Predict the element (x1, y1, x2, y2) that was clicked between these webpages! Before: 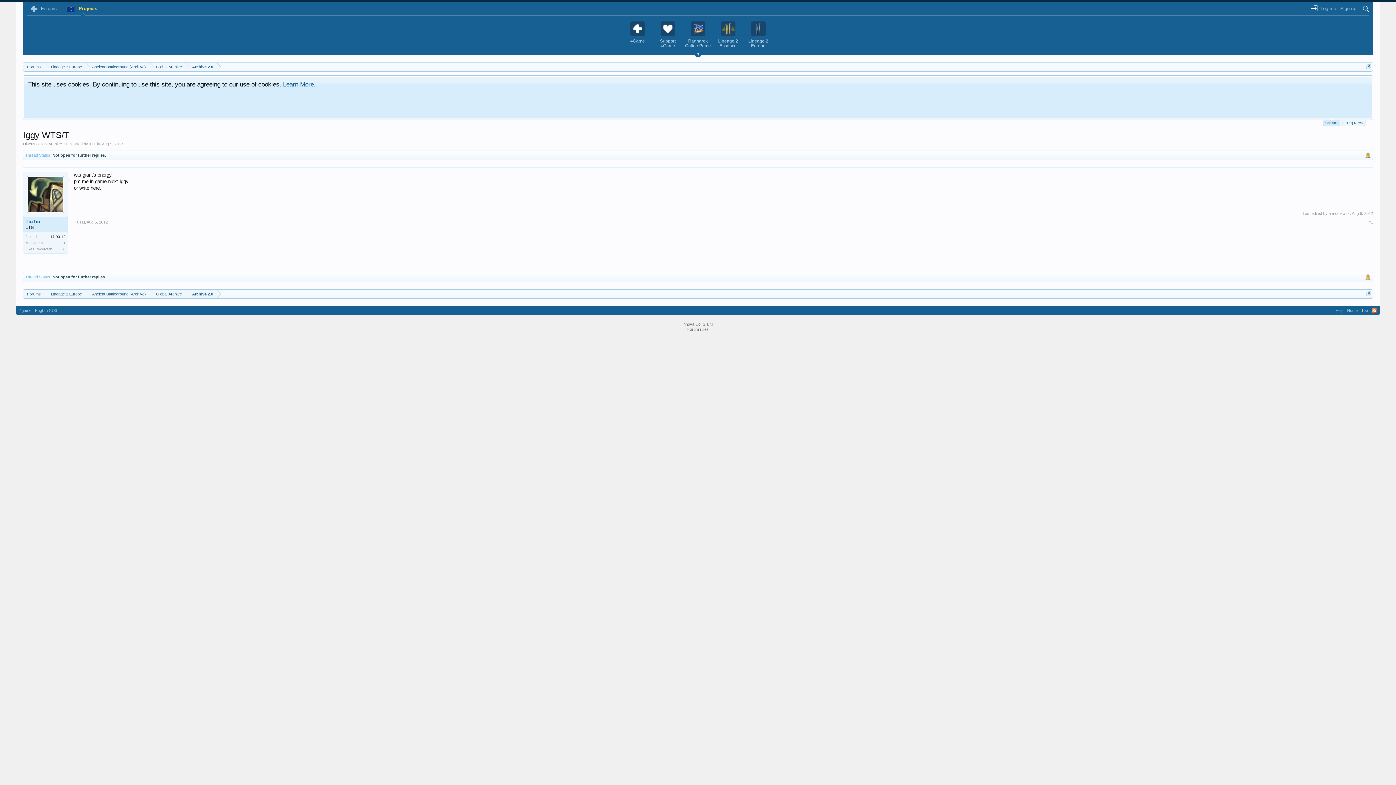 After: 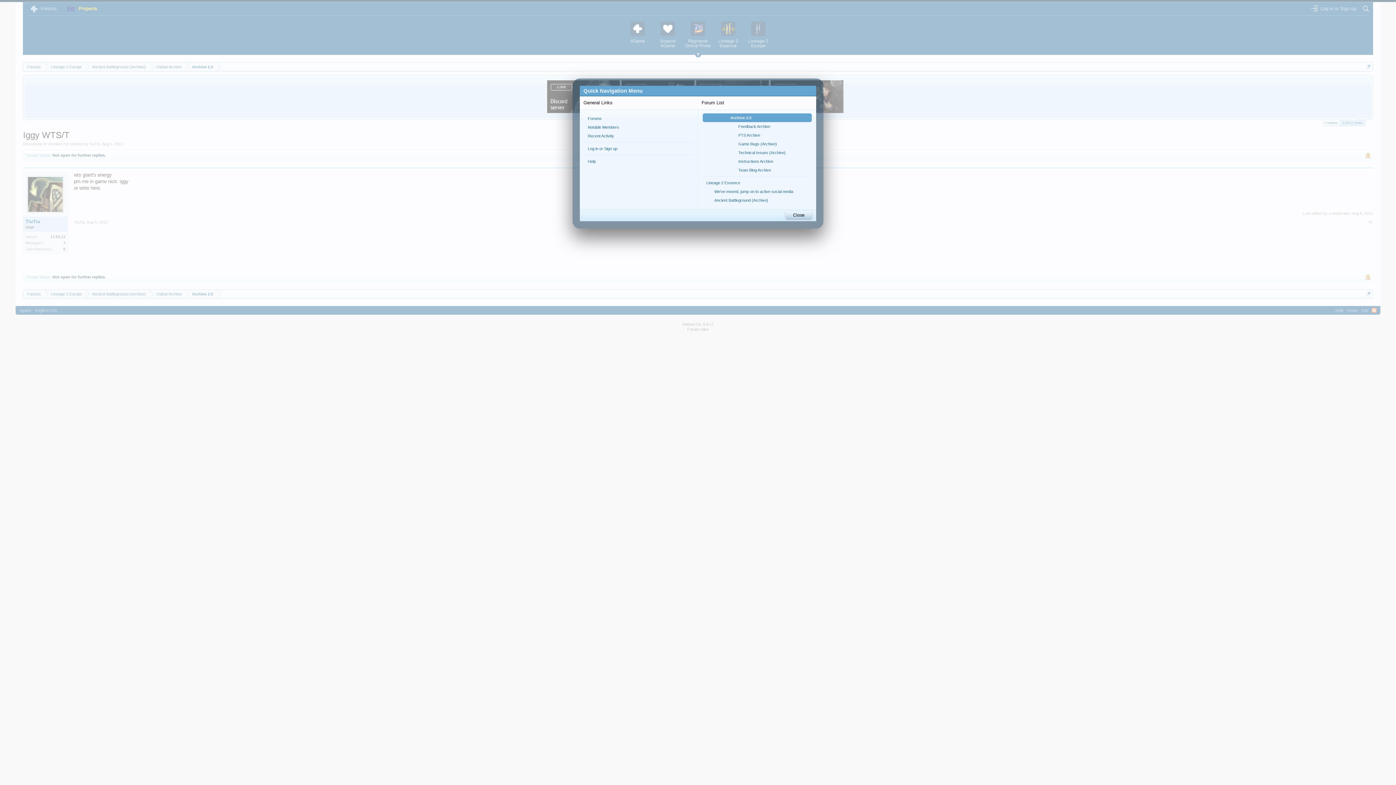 Action: bbox: (1366, 64, 1371, 69)